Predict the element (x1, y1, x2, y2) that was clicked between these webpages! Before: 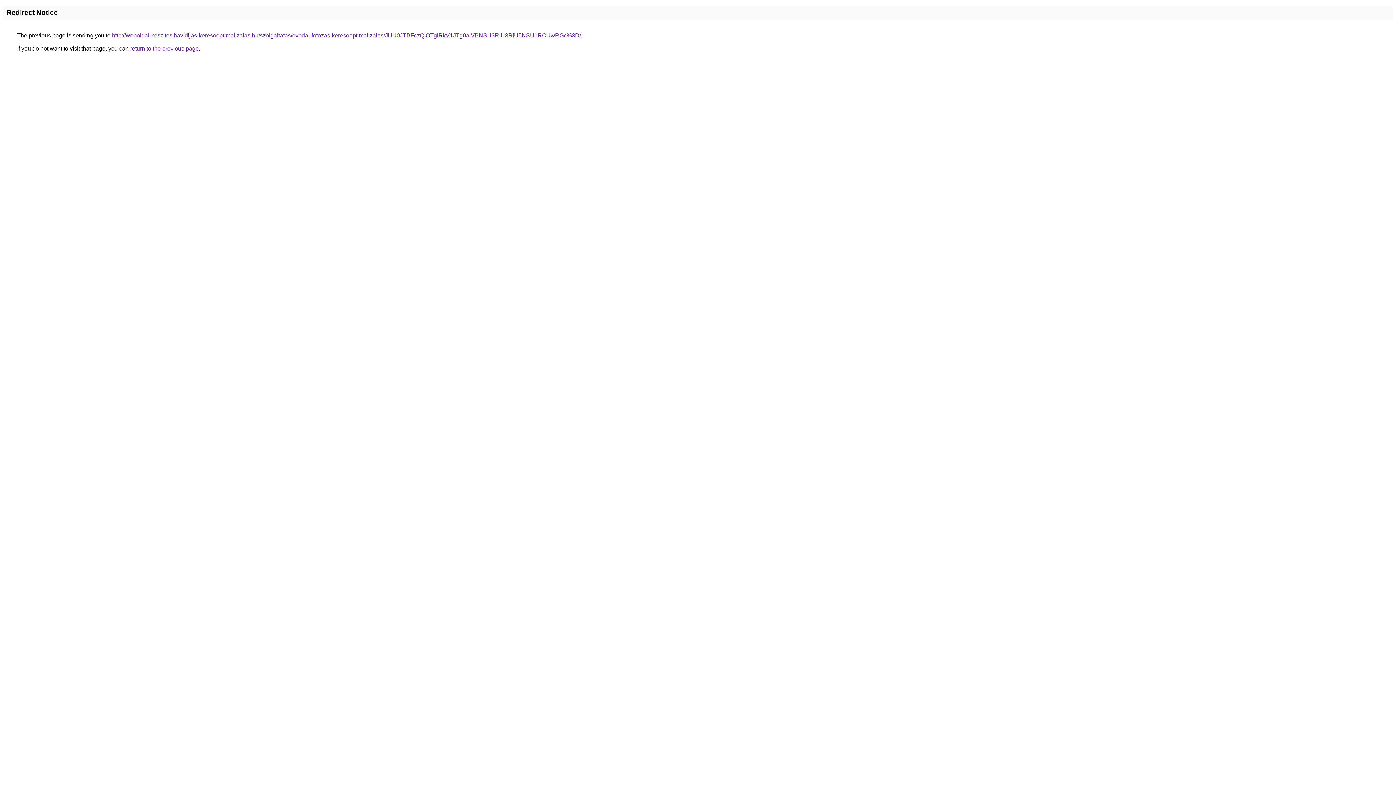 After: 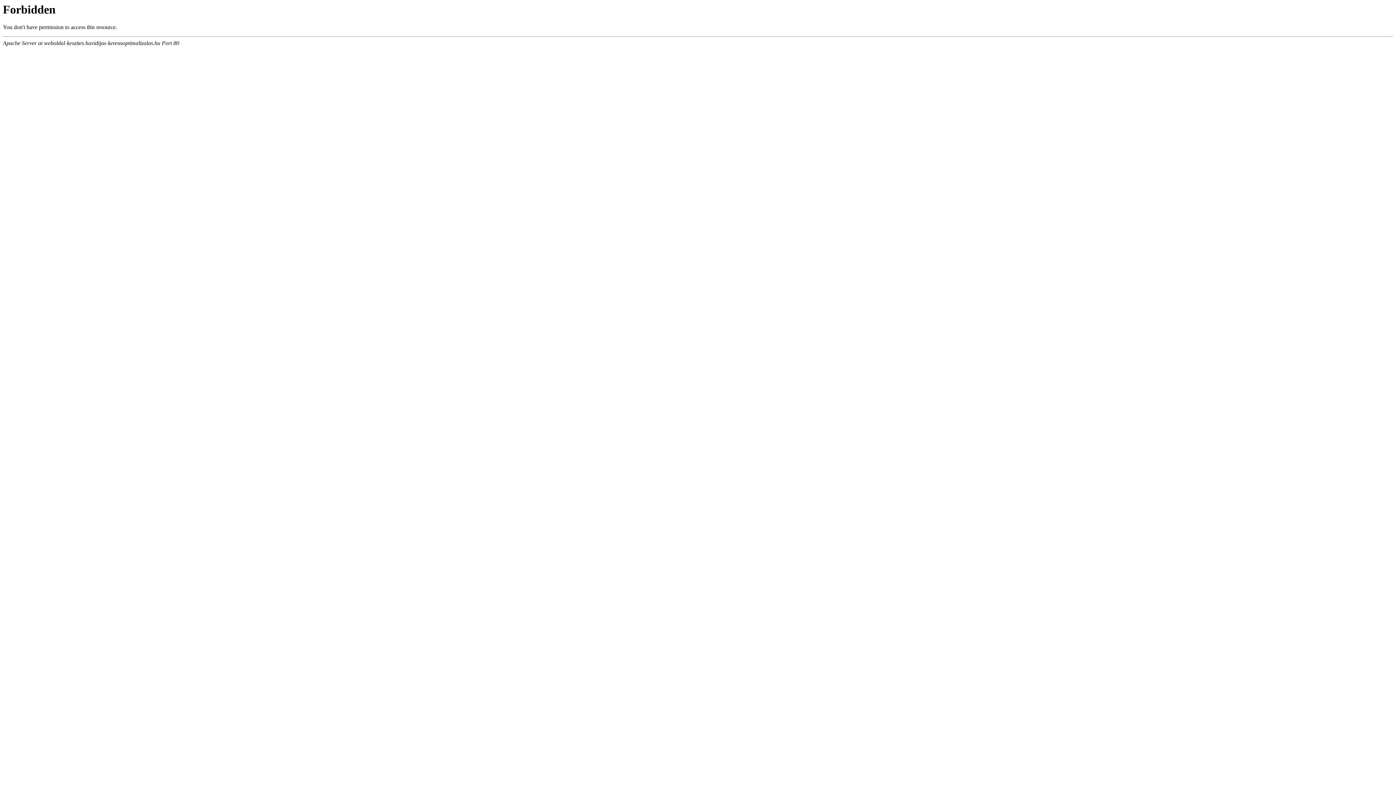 Action: label: http://weboldal-keszites.havidijas-keresooptimalizalas.hu/szolgaltatas/ovodai-fotozas-keresooptimalizalas/JUU0JTBFczQlOTglRkV1JTg0aiVBNSU3RiU3RiU5NSU1RCUwRGc%3D/ bbox: (112, 32, 581, 38)